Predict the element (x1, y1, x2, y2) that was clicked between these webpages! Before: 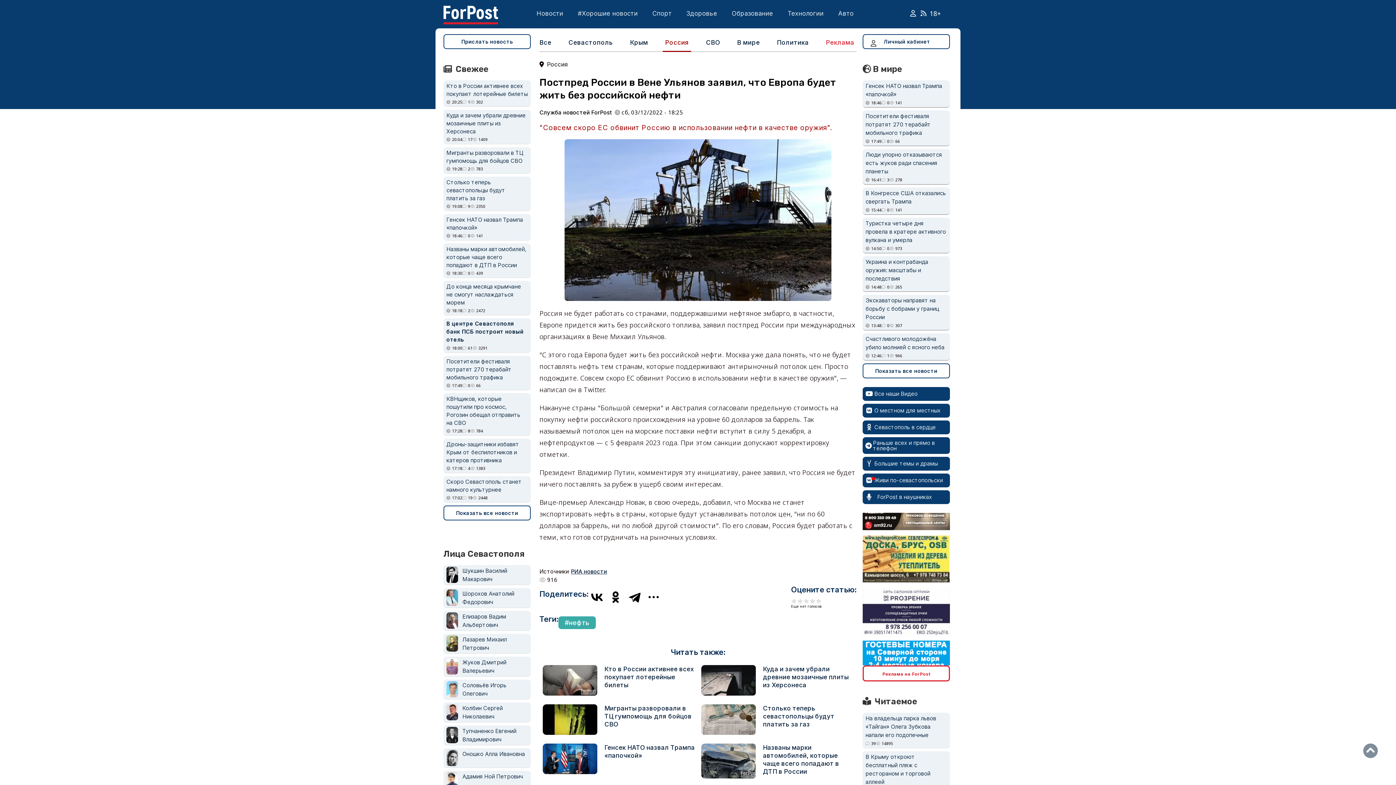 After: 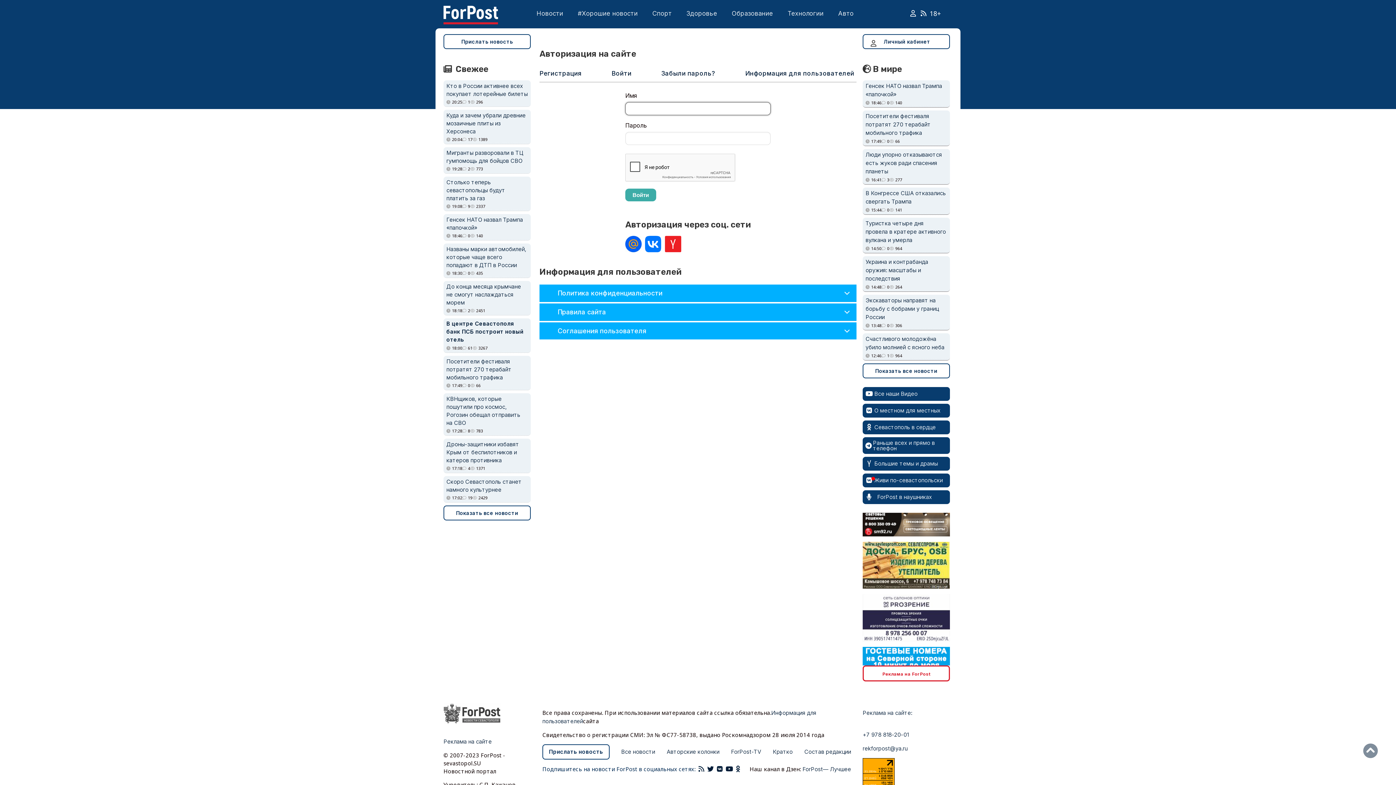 Action: label: Личный кабинет bbox: (870, 37, 943, 45)